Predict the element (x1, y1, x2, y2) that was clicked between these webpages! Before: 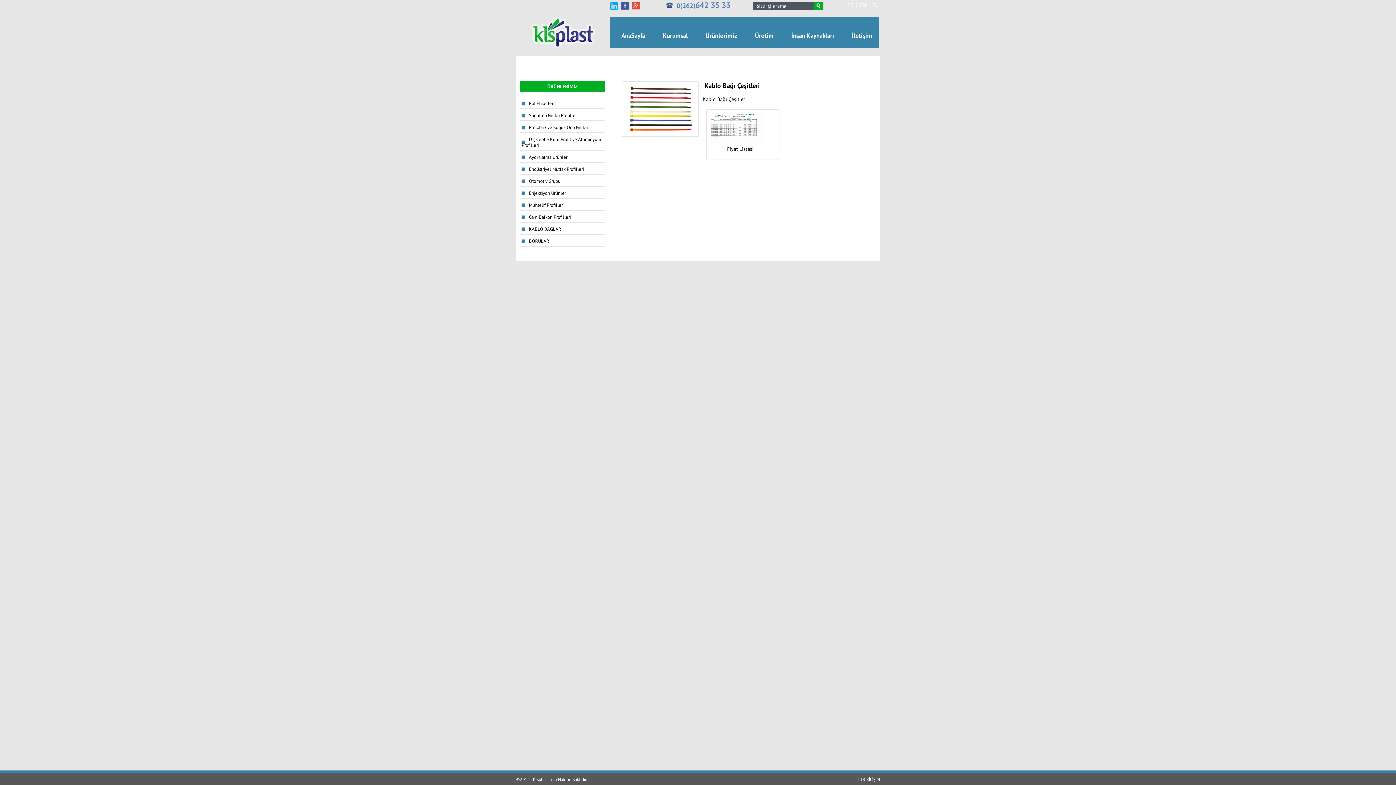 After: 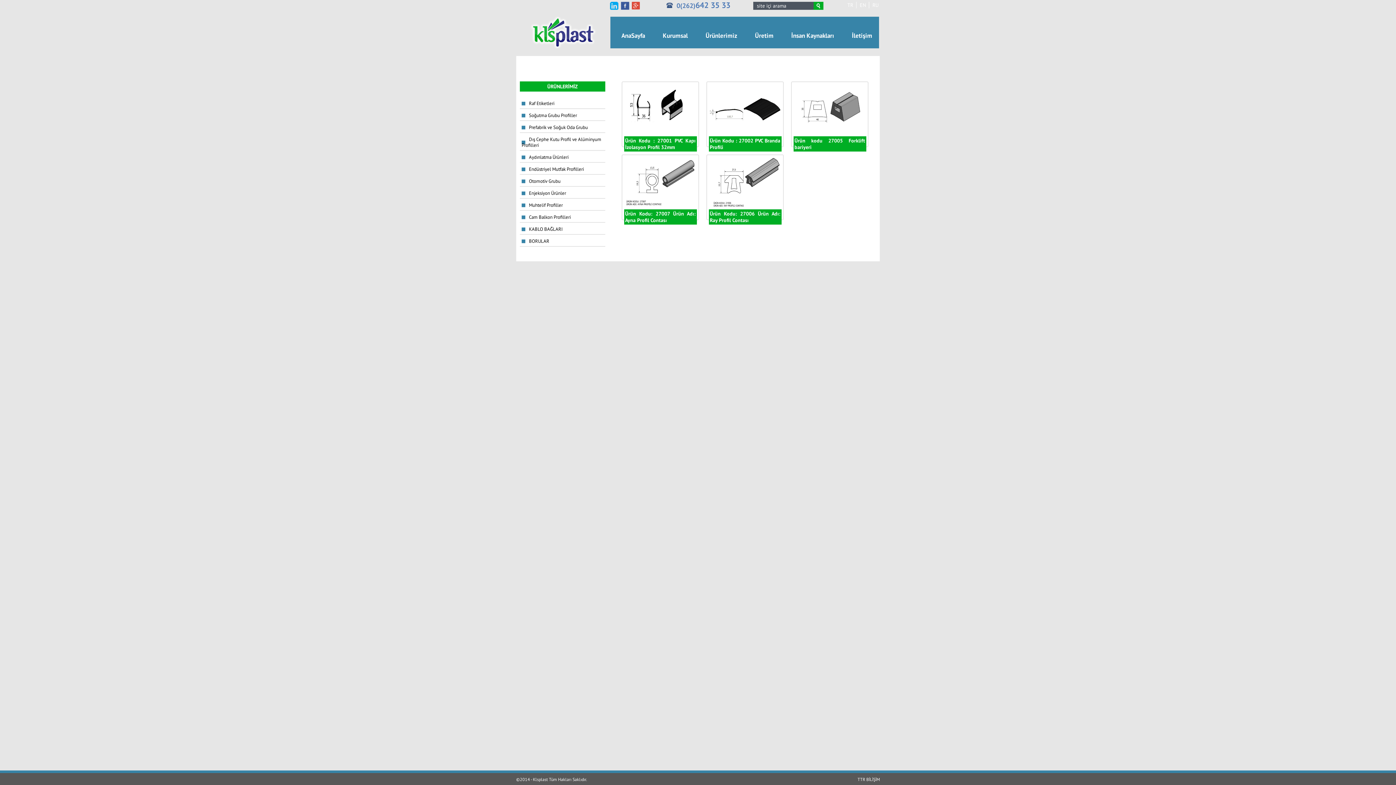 Action: bbox: (520, 176, 605, 186) label: Otomotiv Grubu